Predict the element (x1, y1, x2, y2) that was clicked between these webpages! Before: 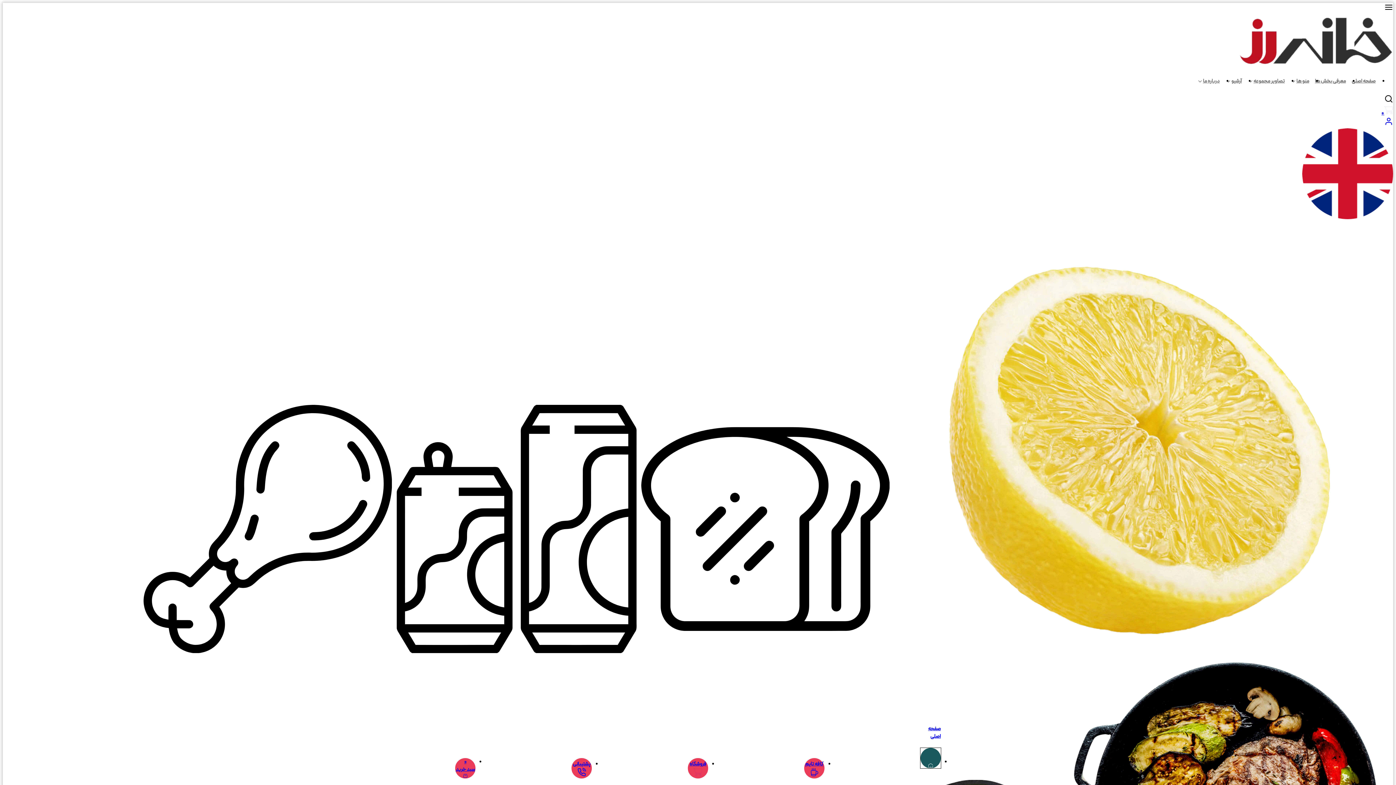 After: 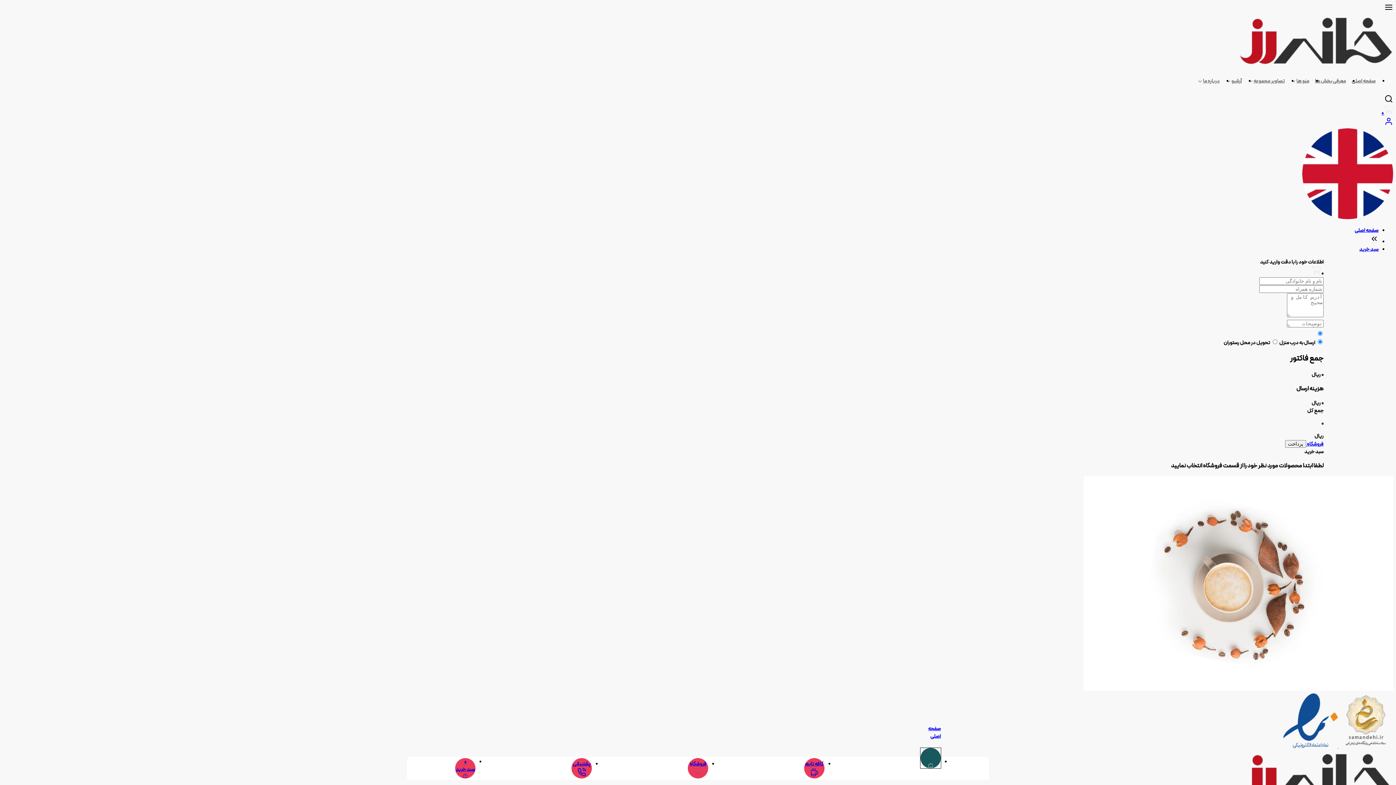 Action: bbox: (2, 105, 1393, 117) label:  0